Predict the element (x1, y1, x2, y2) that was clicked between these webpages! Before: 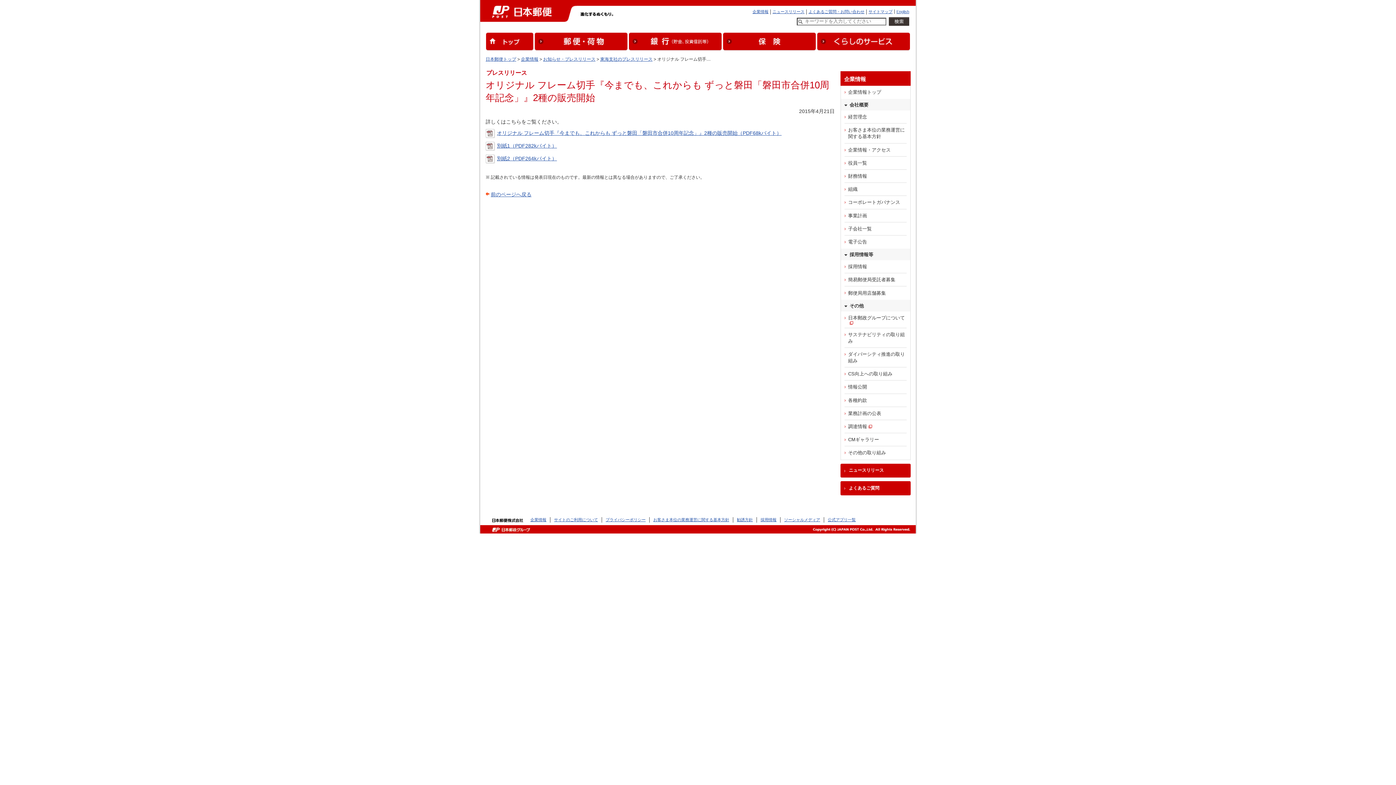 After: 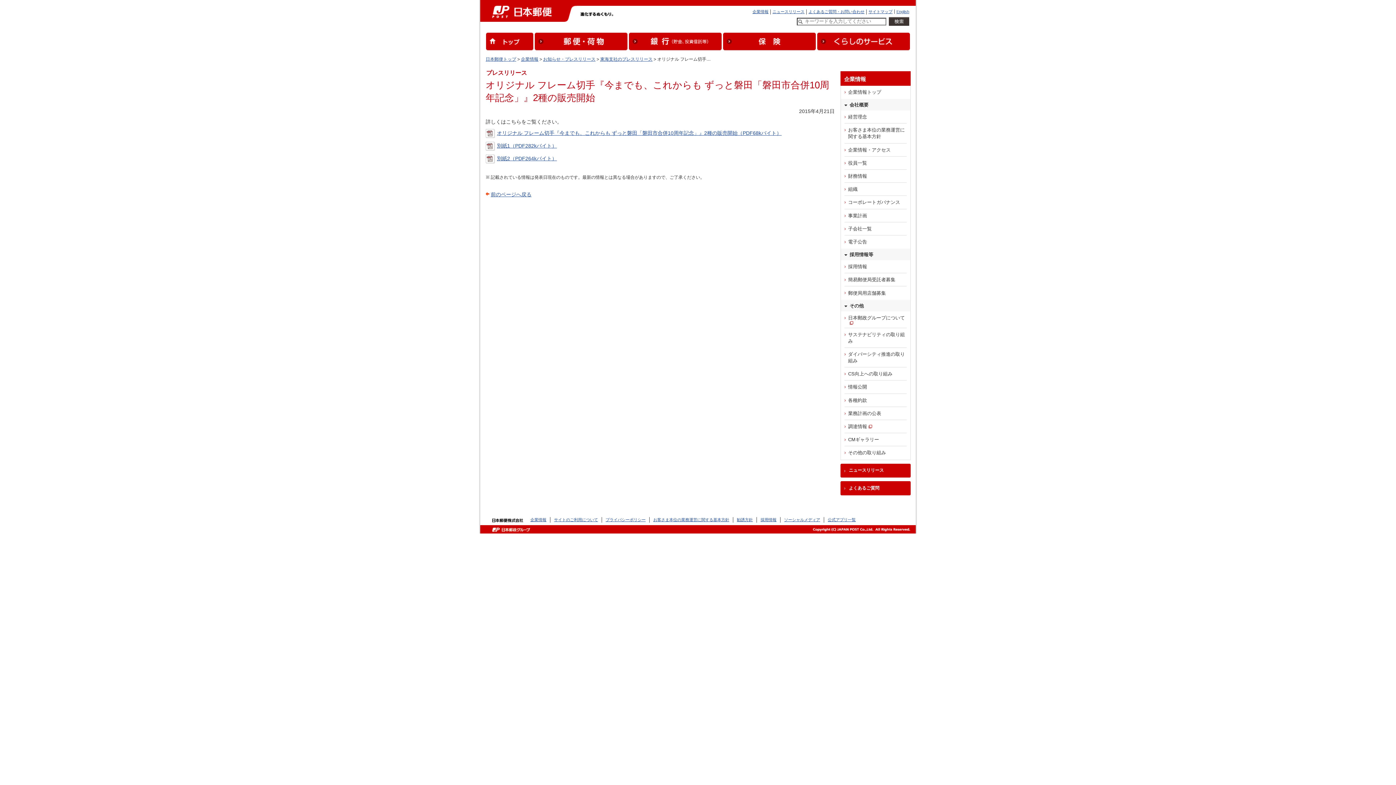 Action: bbox: (485, 154, 557, 163) label: 別紙2（PDF264kバイト）